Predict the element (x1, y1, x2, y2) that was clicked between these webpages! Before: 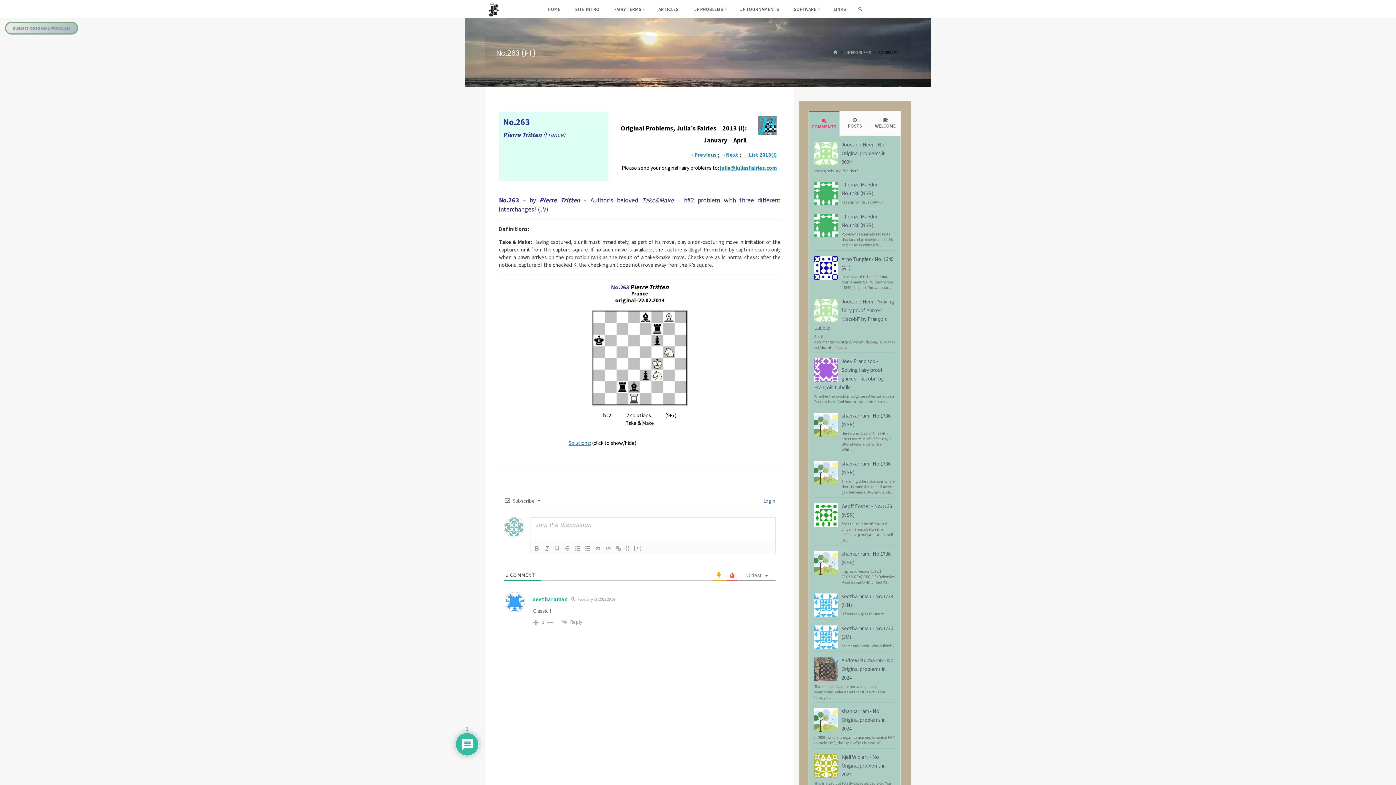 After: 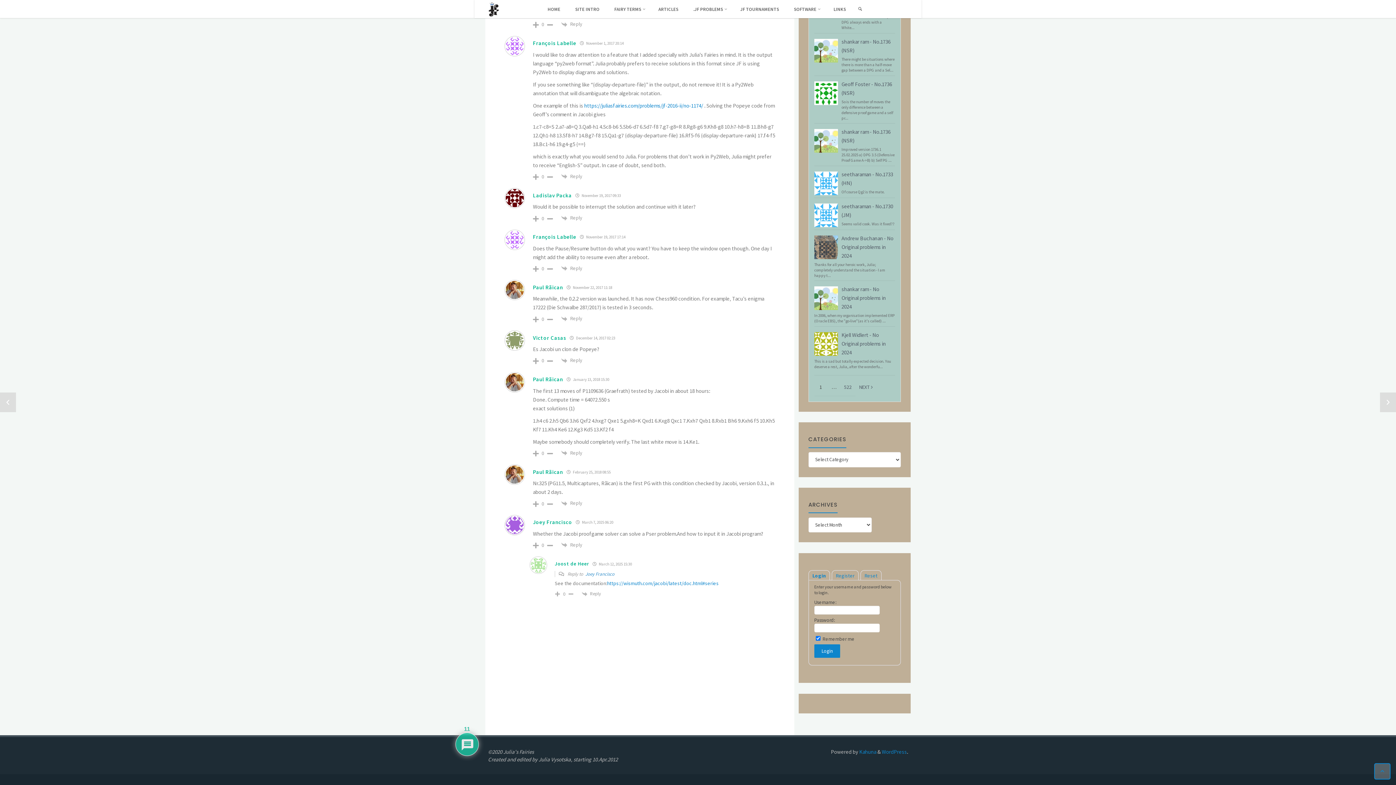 Action: bbox: (814, 366, 838, 373)